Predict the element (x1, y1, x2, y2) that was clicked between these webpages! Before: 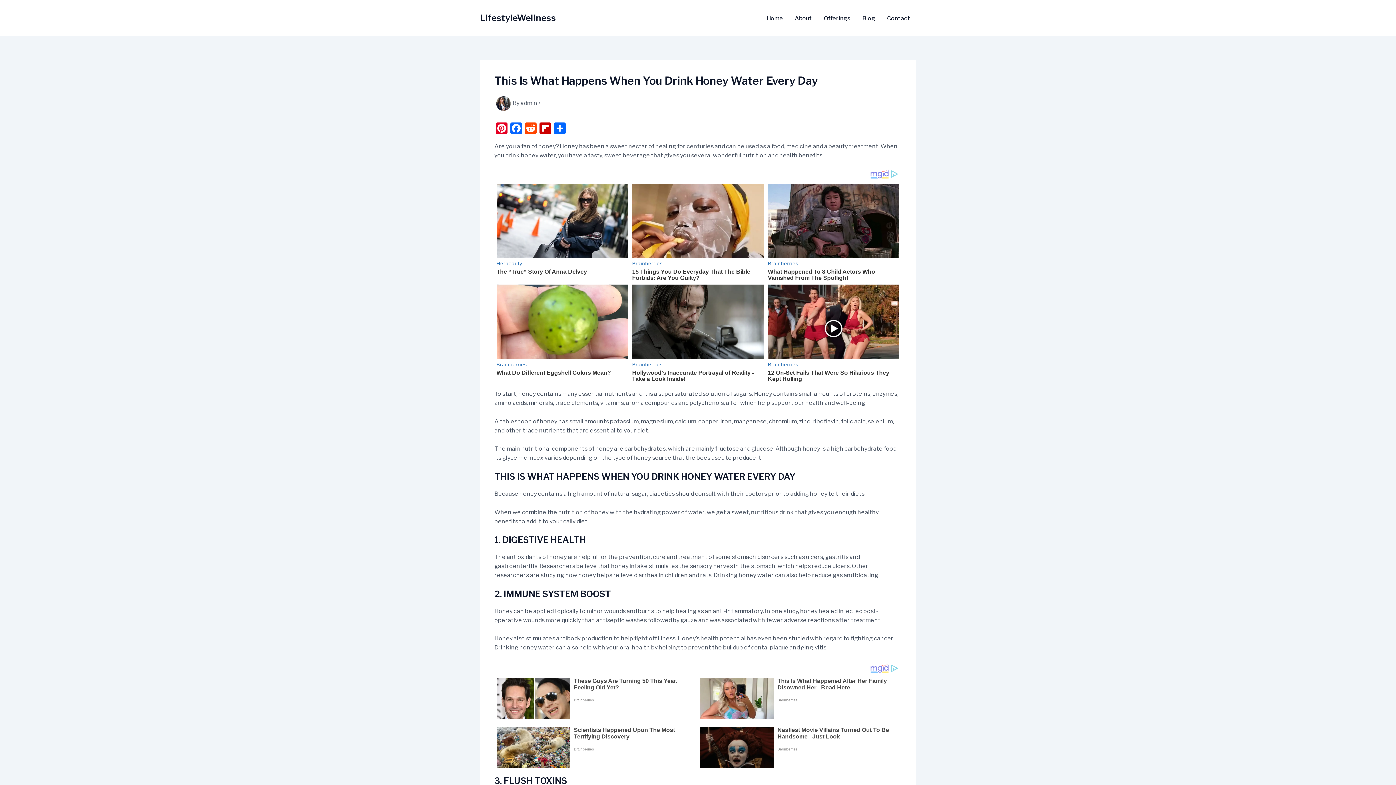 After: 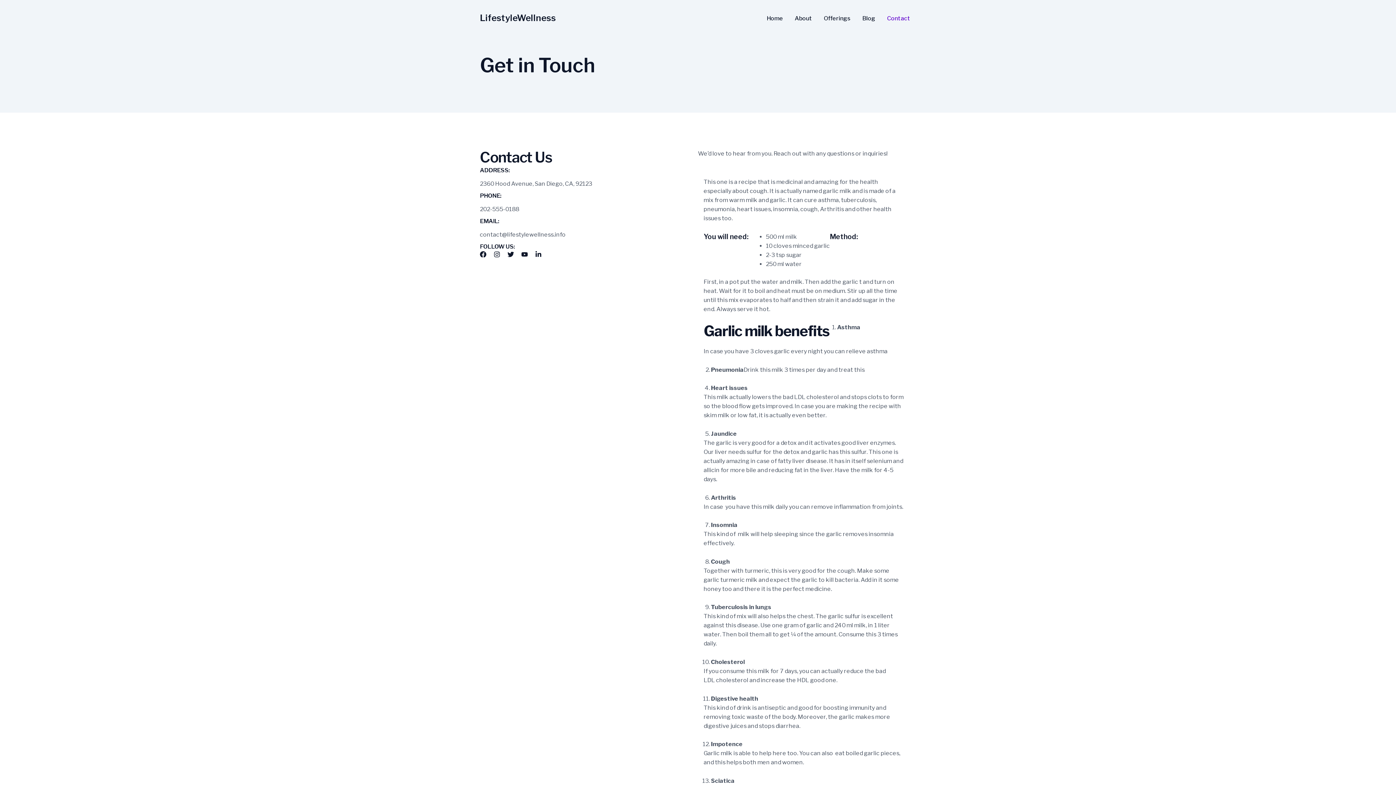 Action: label: Contact bbox: (881, 15, 916, 21)